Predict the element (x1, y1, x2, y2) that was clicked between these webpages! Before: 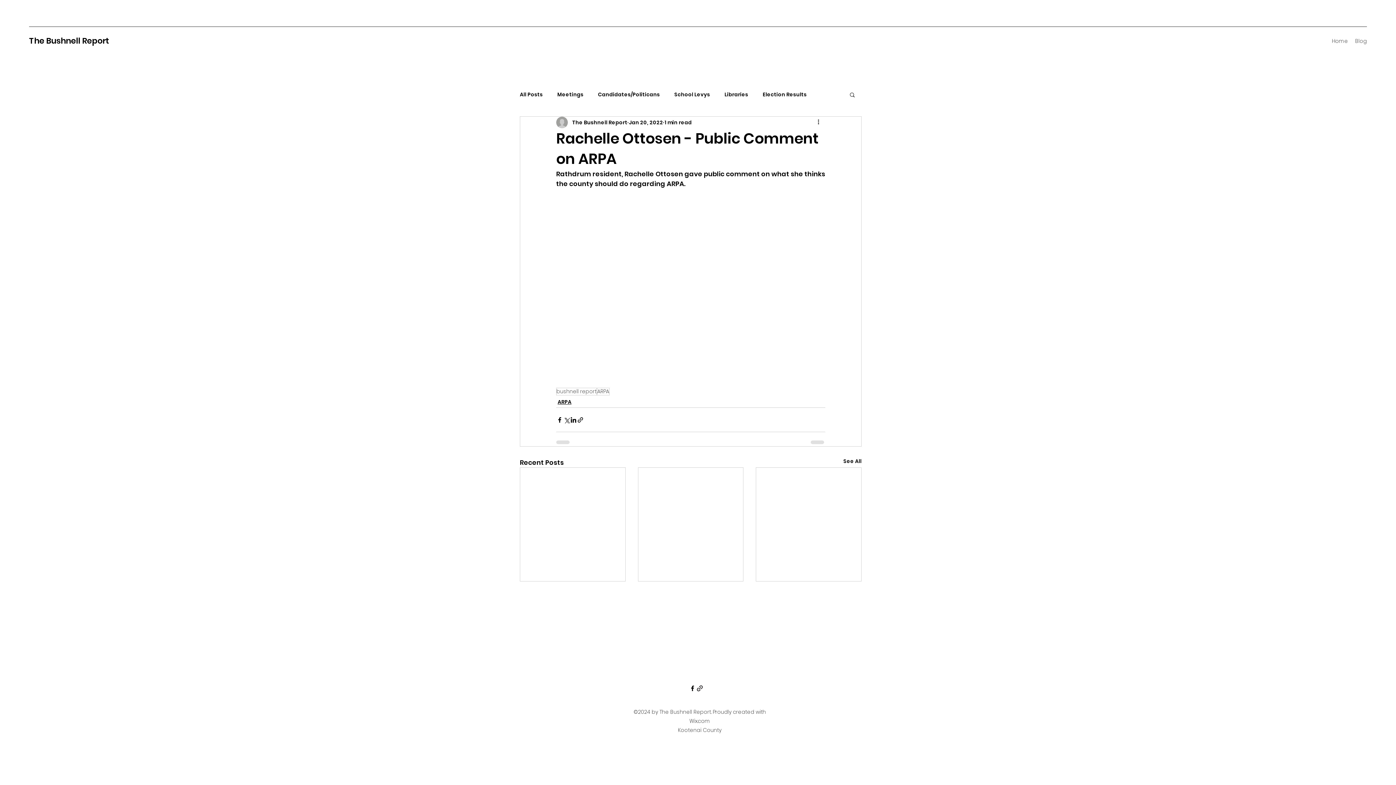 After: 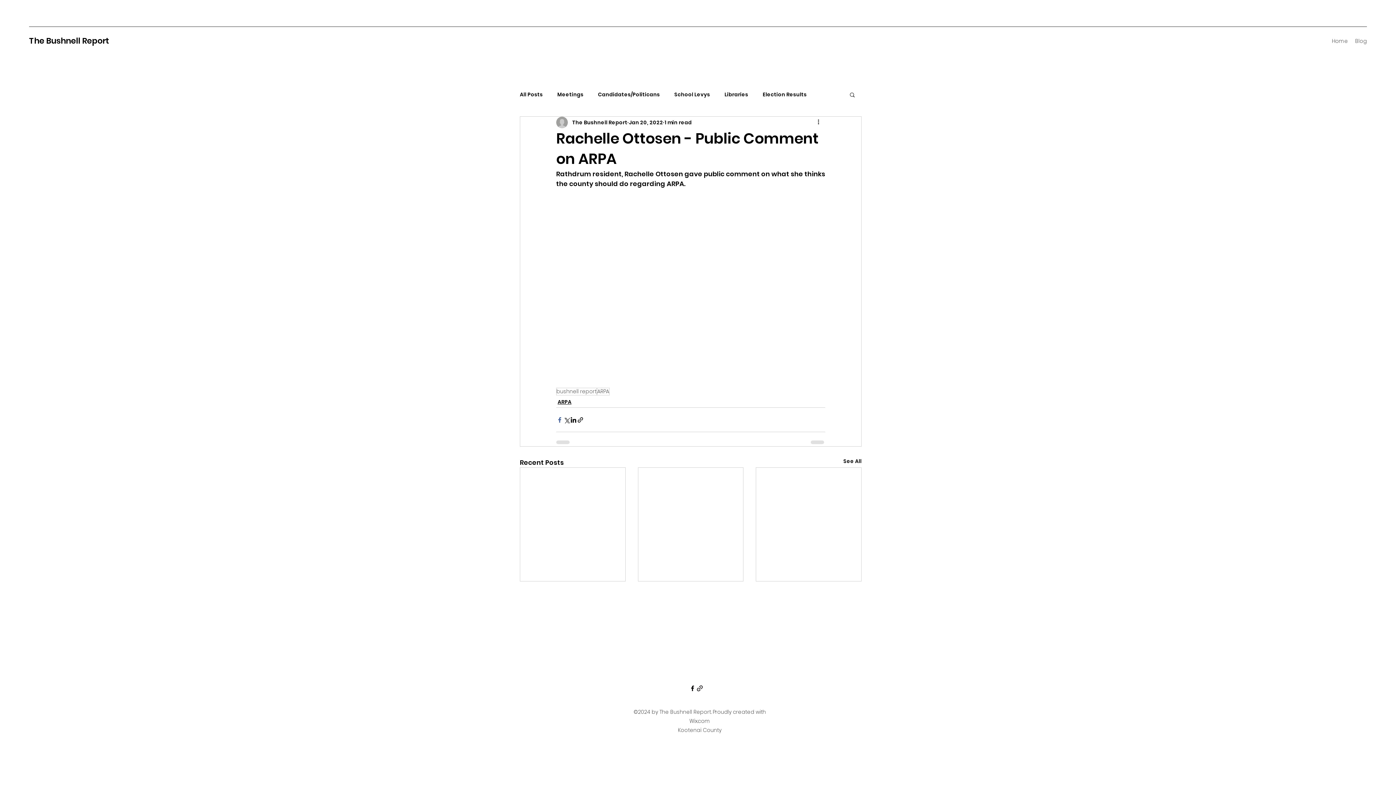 Action: label: Share via Facebook bbox: (556, 416, 563, 423)